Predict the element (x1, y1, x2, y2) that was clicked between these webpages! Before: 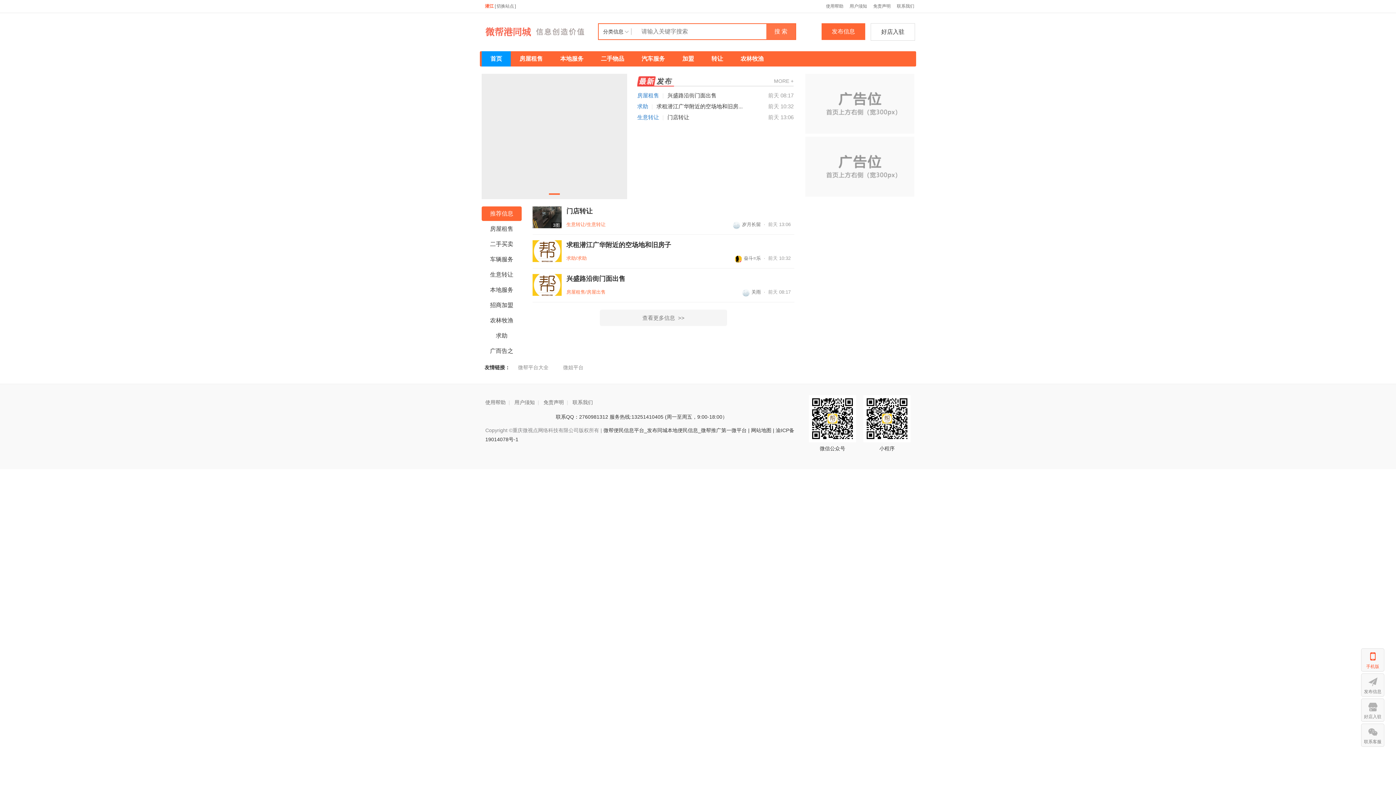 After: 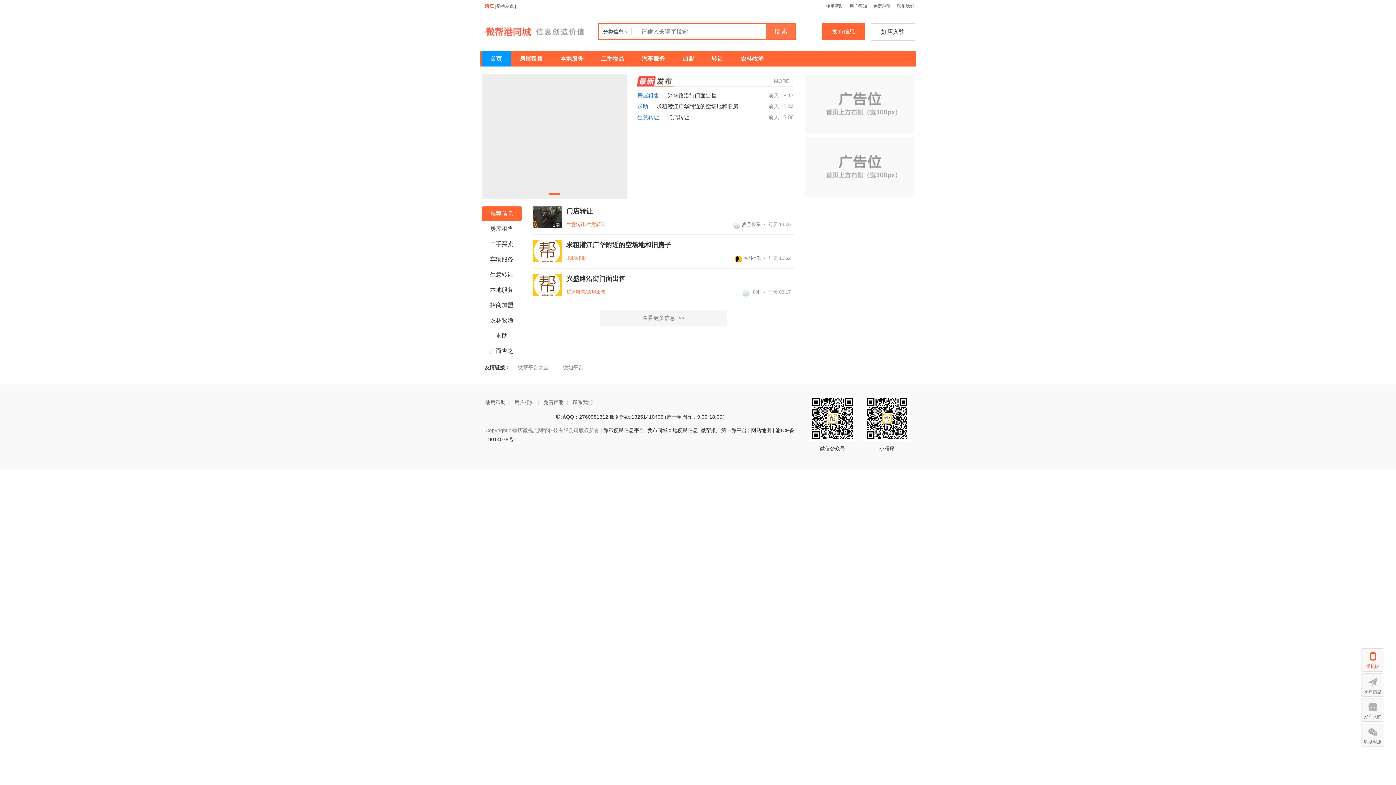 Action: bbox: (566, 221, 605, 227) label: 生意转让/生意转让